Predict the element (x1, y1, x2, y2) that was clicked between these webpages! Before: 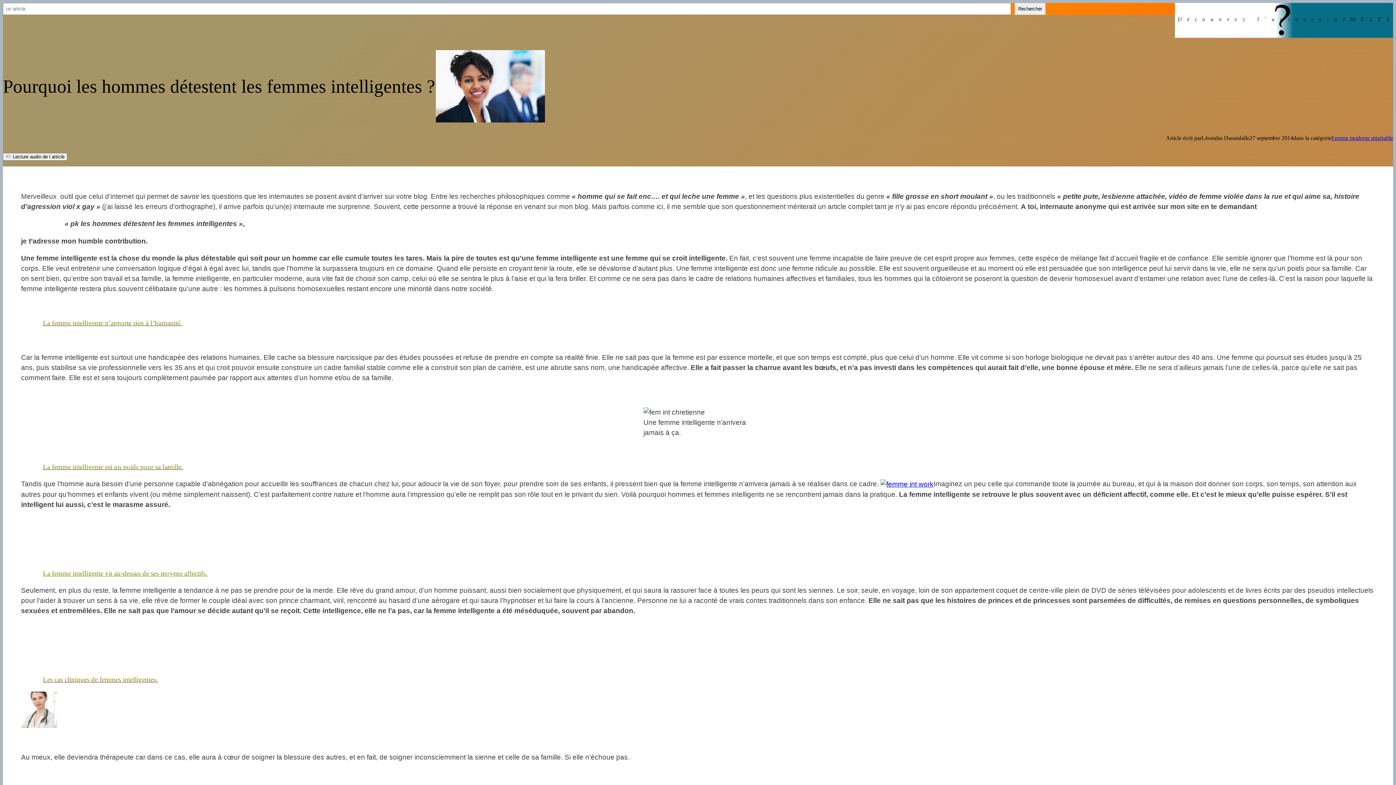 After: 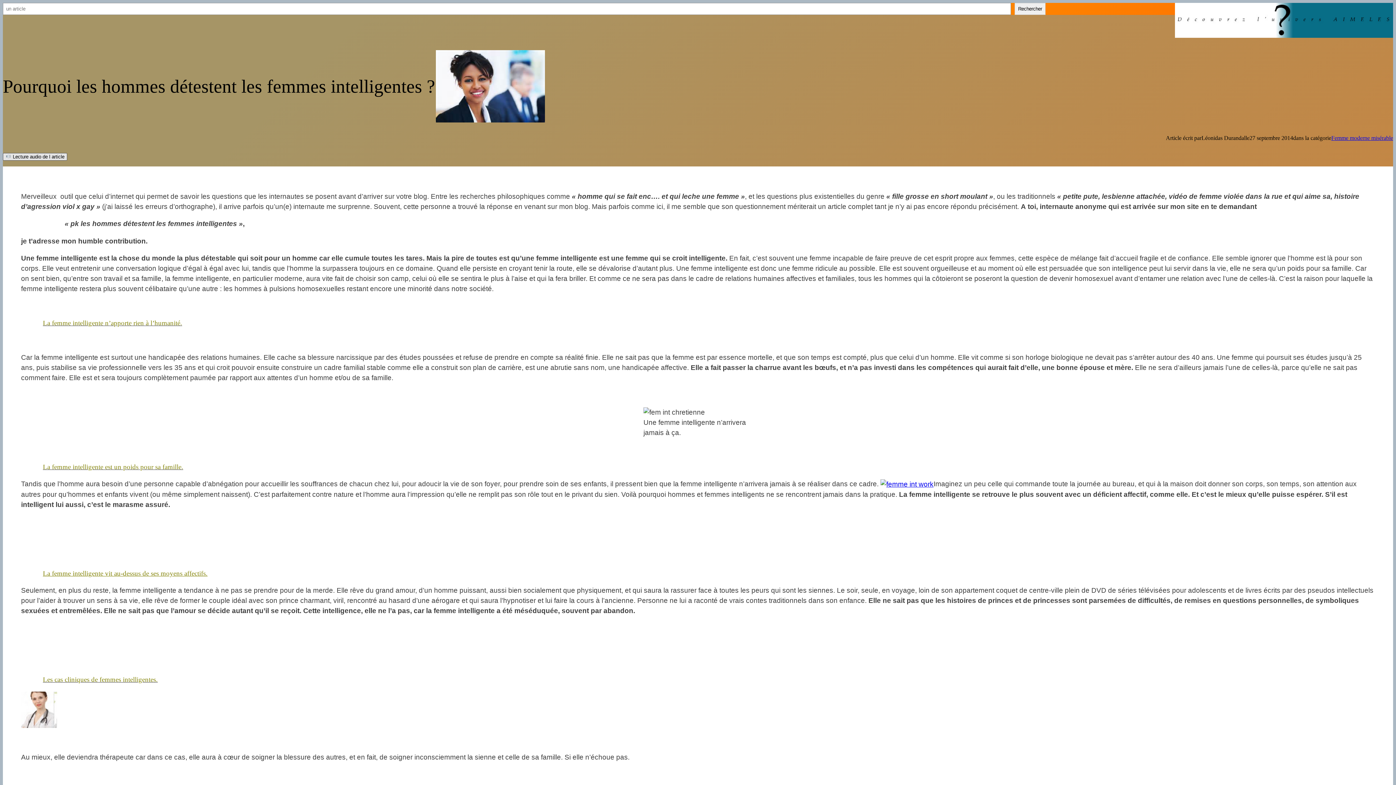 Action: label:  Lecture audio de l article bbox: (2, 153, 67, 160)